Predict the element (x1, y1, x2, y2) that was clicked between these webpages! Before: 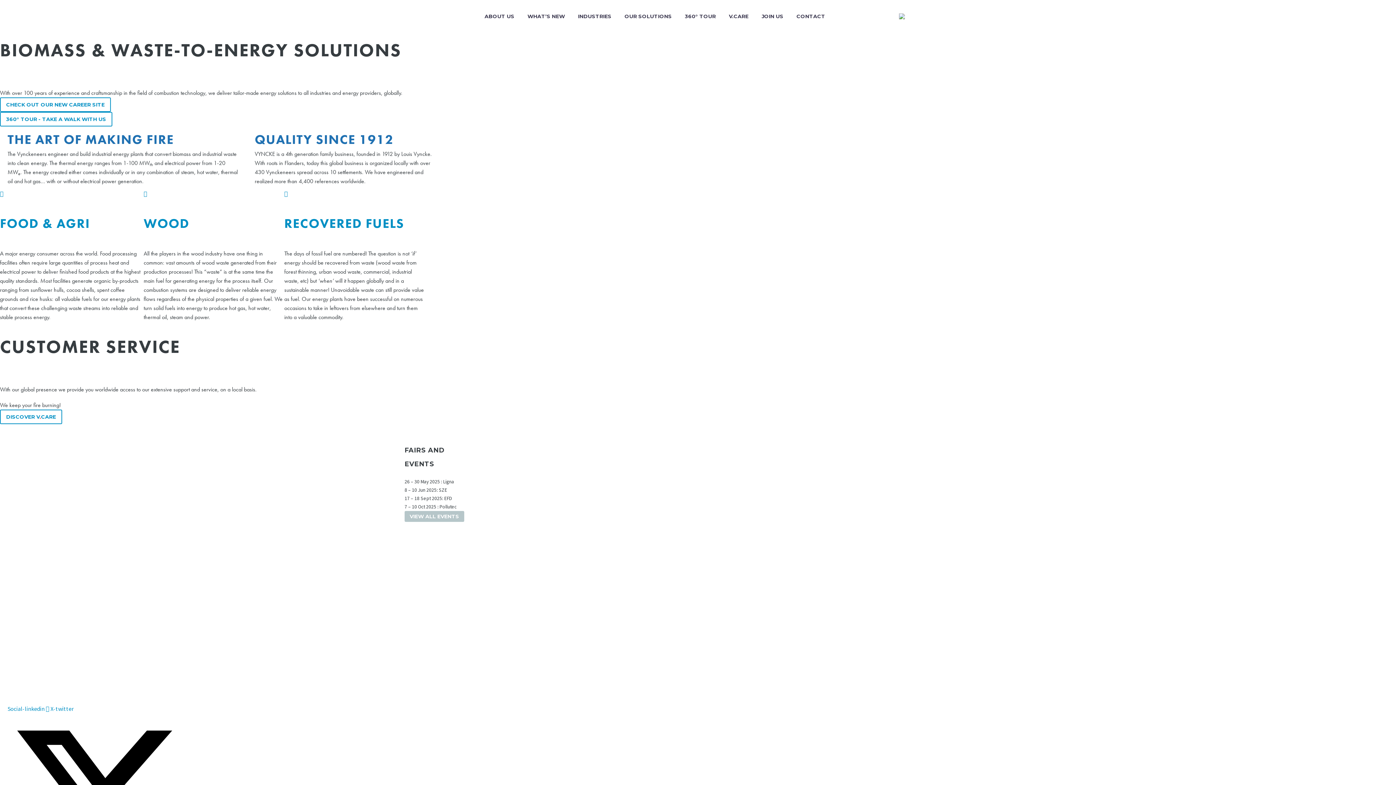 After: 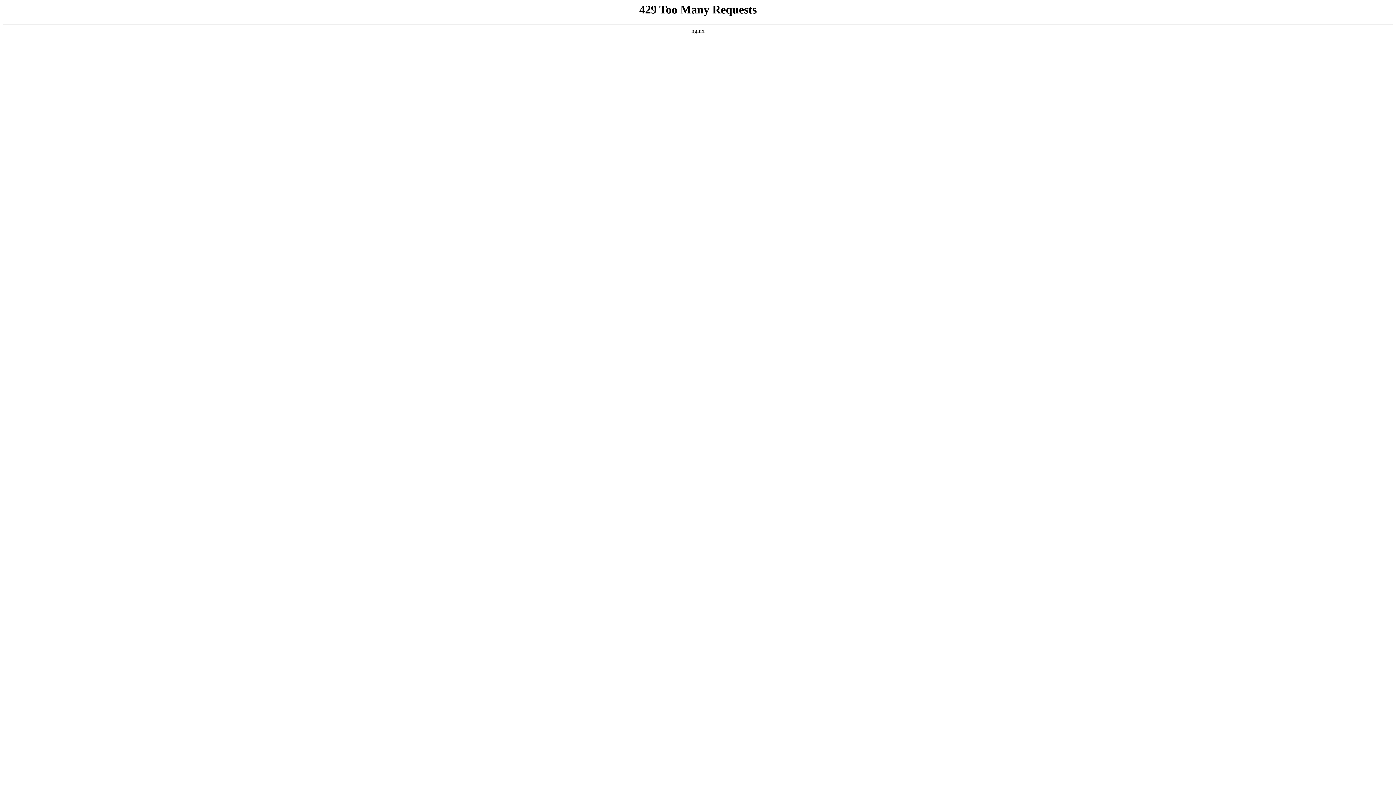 Action: label: CONTACT bbox: (791, 12, 830, 21)